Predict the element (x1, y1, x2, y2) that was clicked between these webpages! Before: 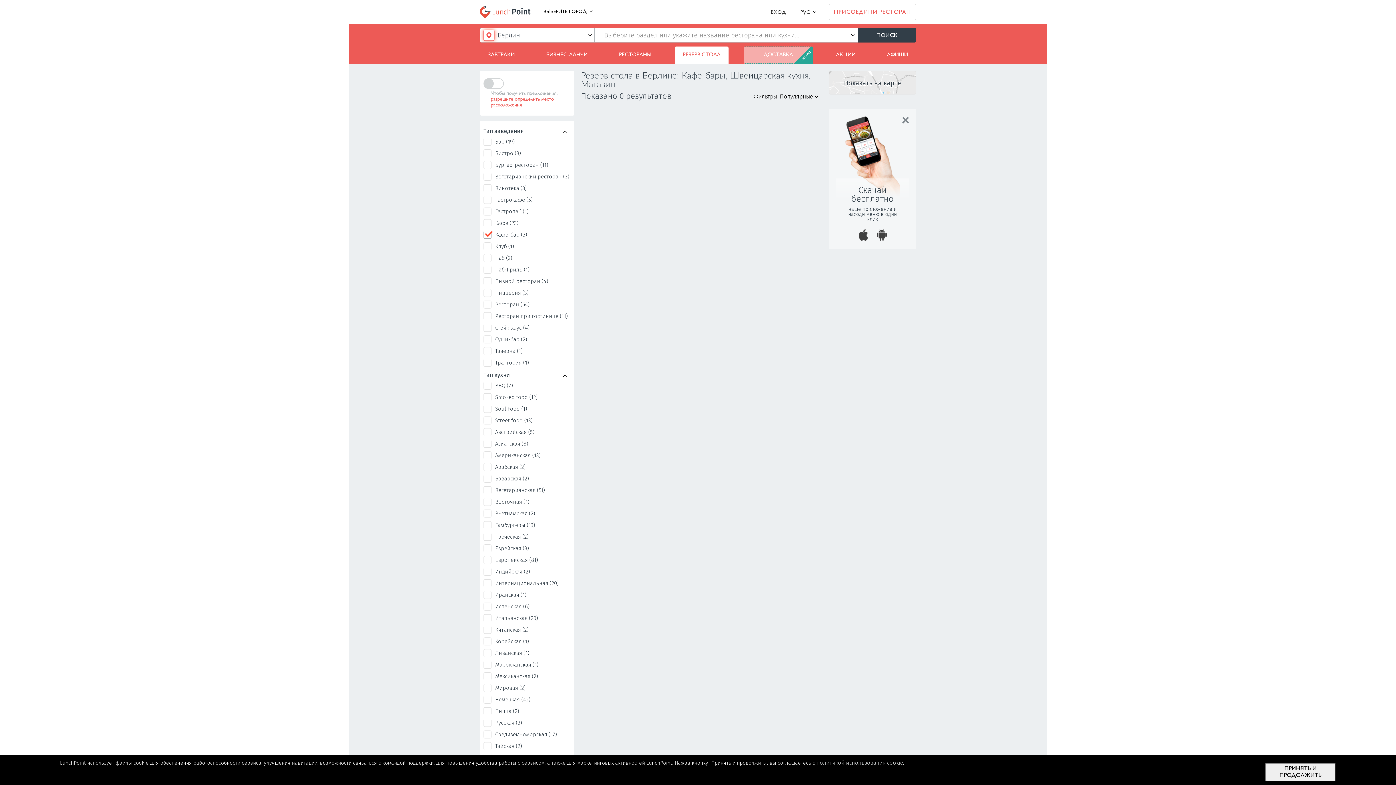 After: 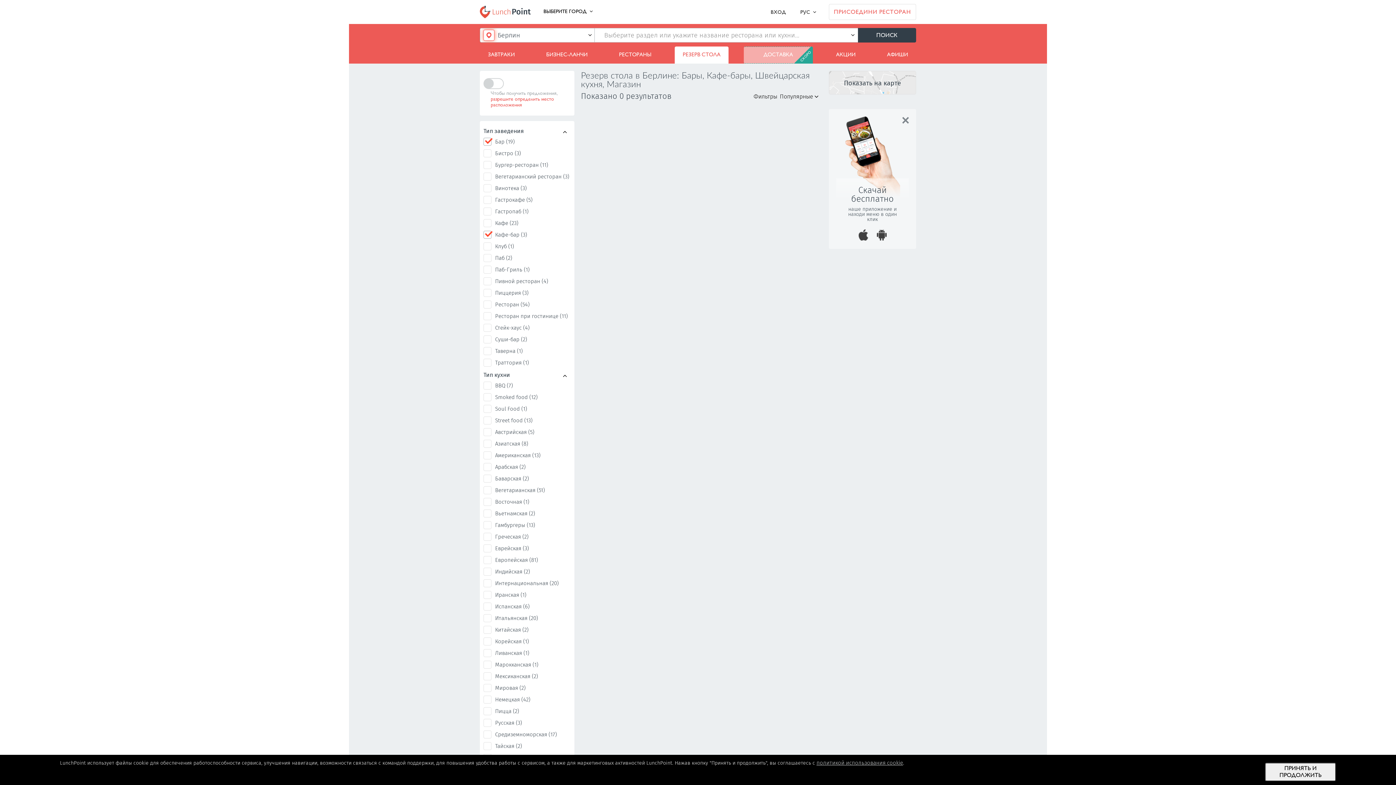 Action: bbox: (495, 138, 514, 145) label: Бар (19)